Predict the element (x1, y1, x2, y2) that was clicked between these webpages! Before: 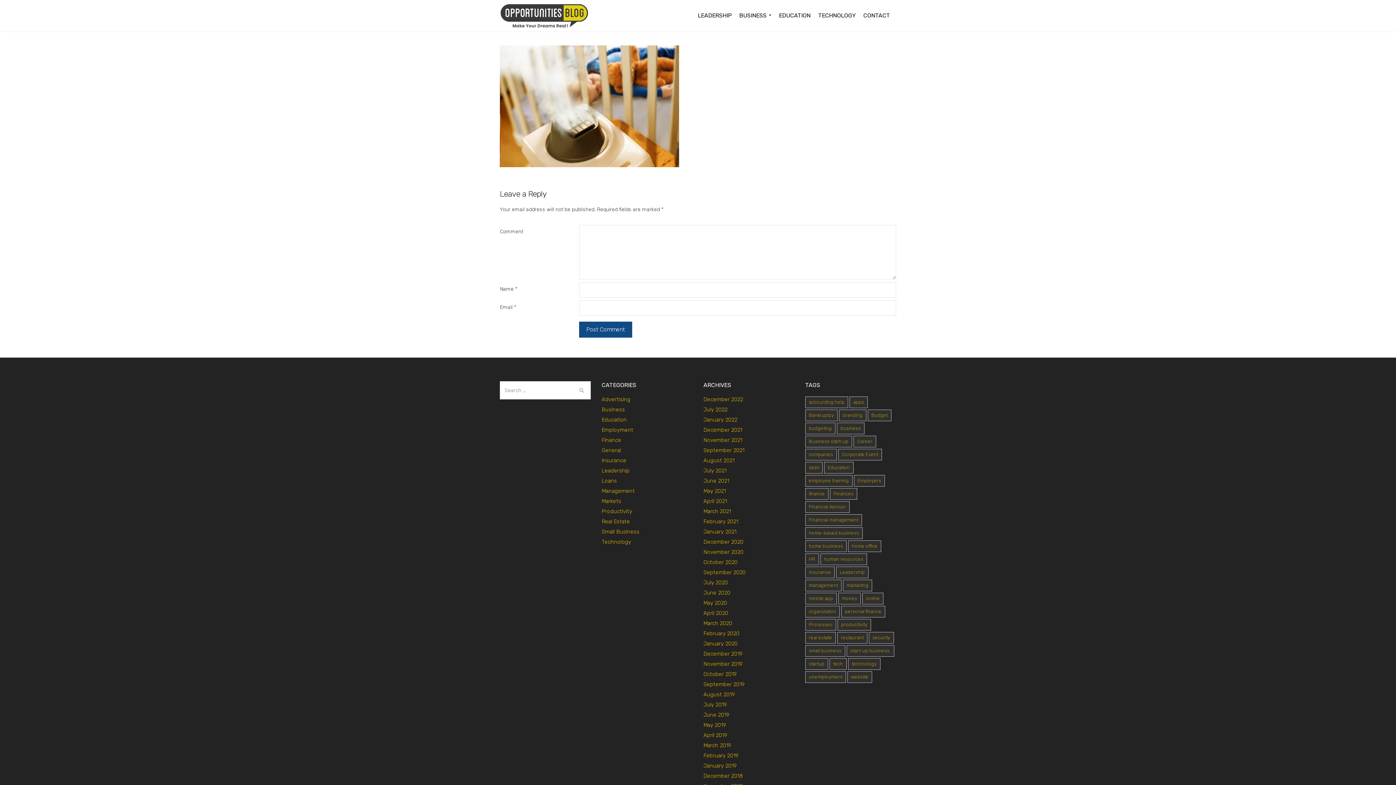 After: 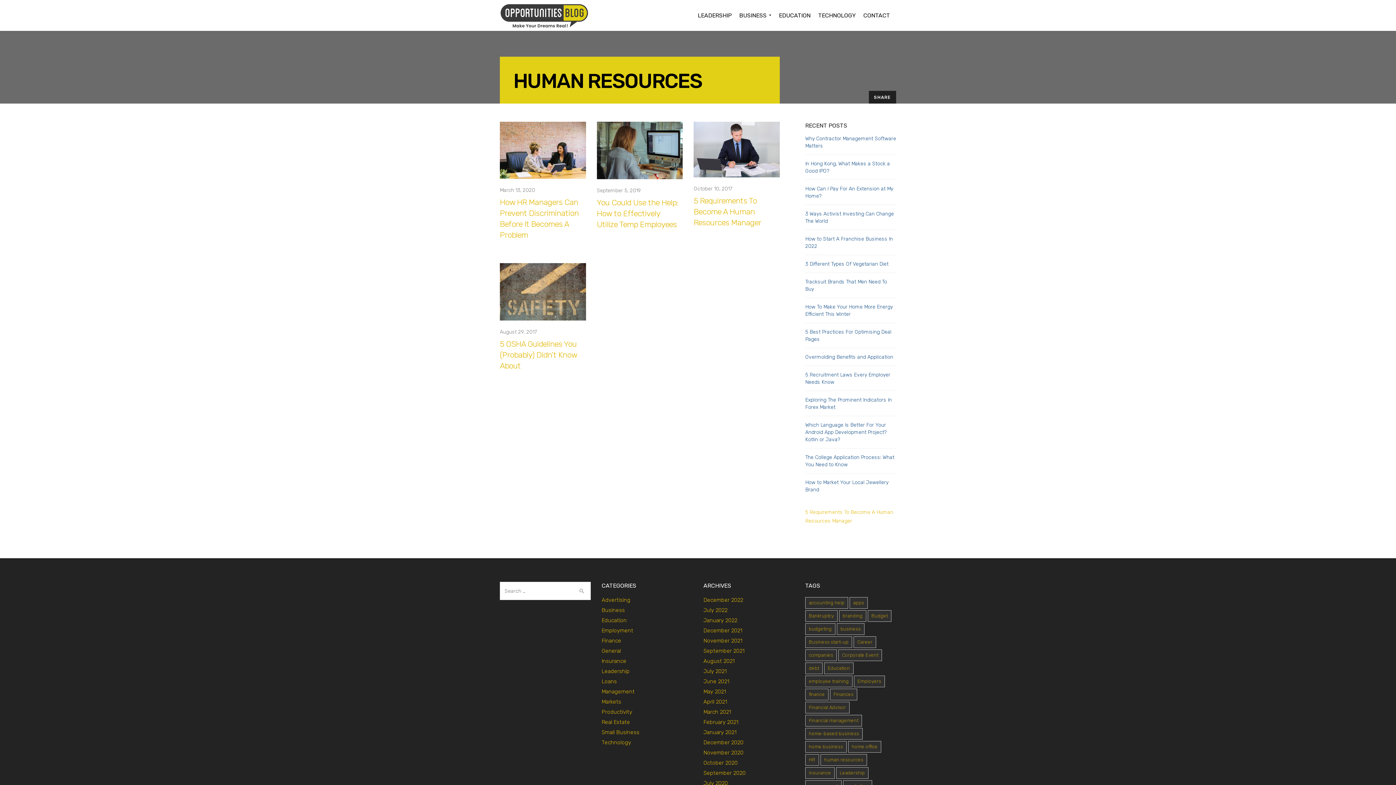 Action: label: human resources (4 items) bbox: (820, 553, 867, 565)